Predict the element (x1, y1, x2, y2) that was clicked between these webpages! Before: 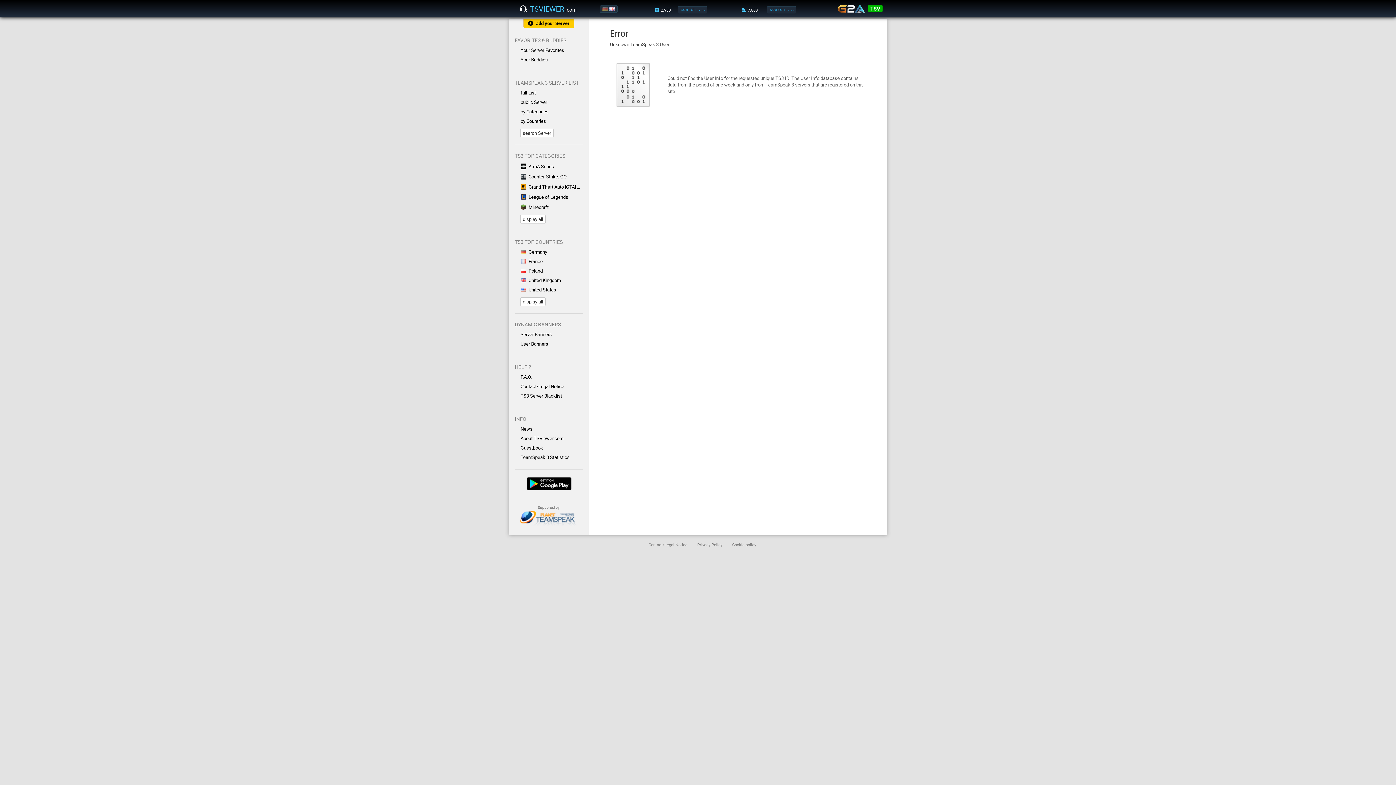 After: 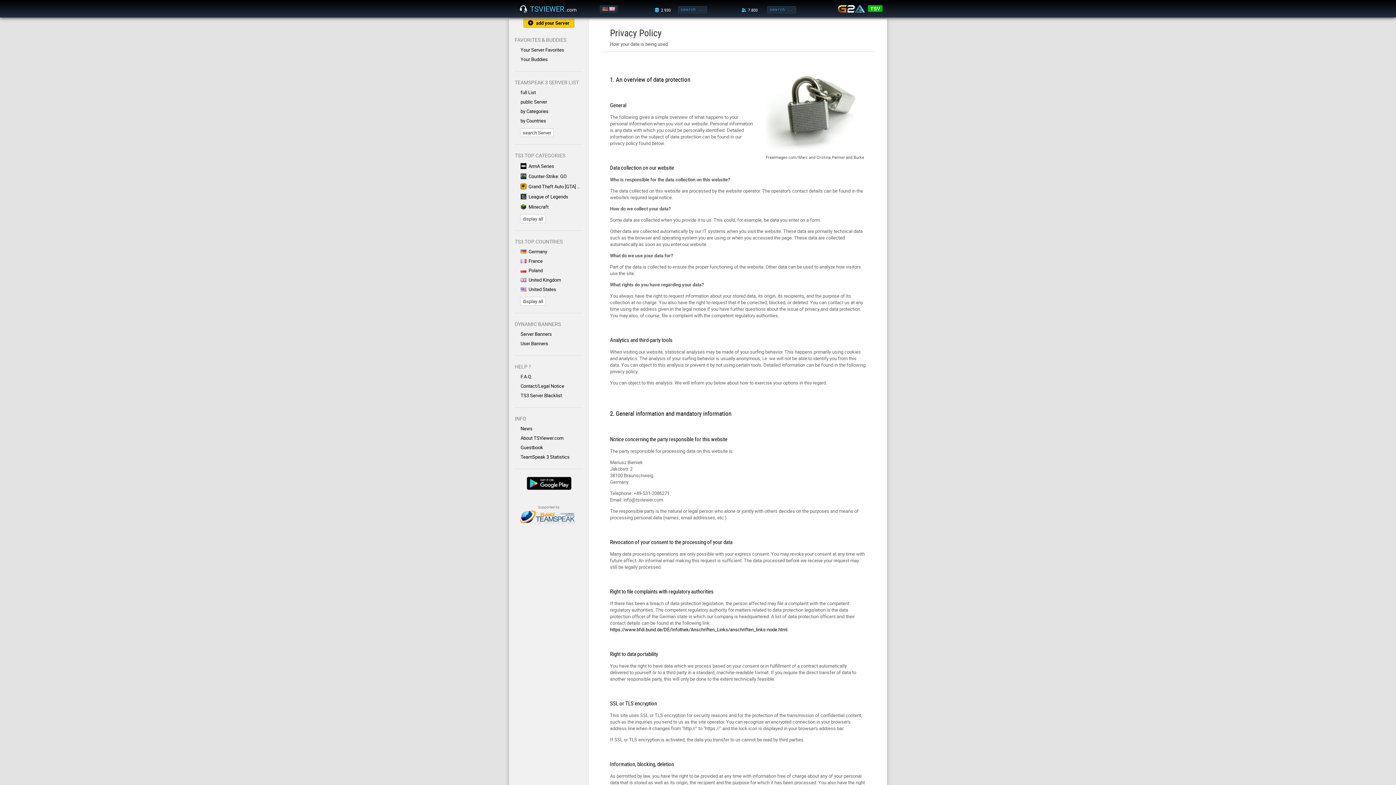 Action: bbox: (697, 542, 722, 547) label: Privacy Policy